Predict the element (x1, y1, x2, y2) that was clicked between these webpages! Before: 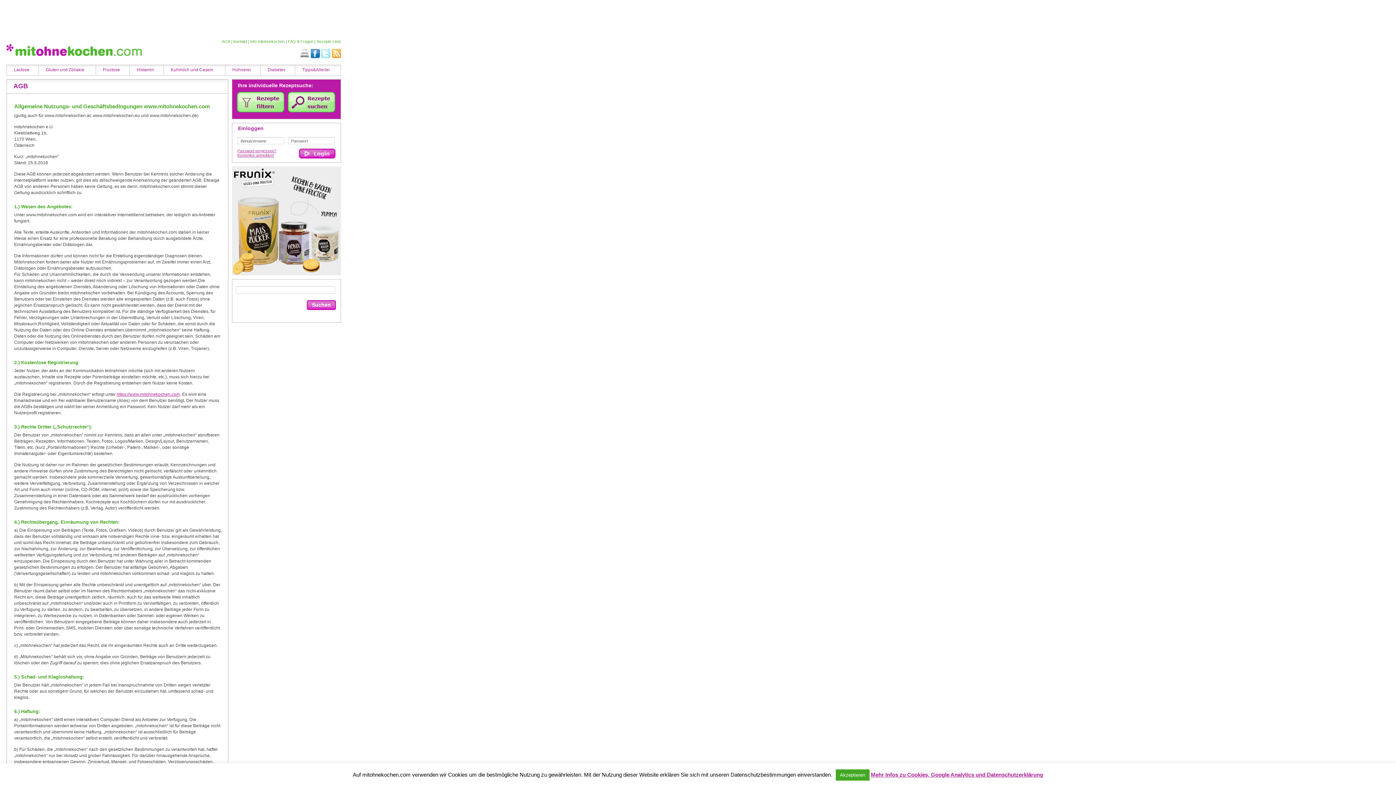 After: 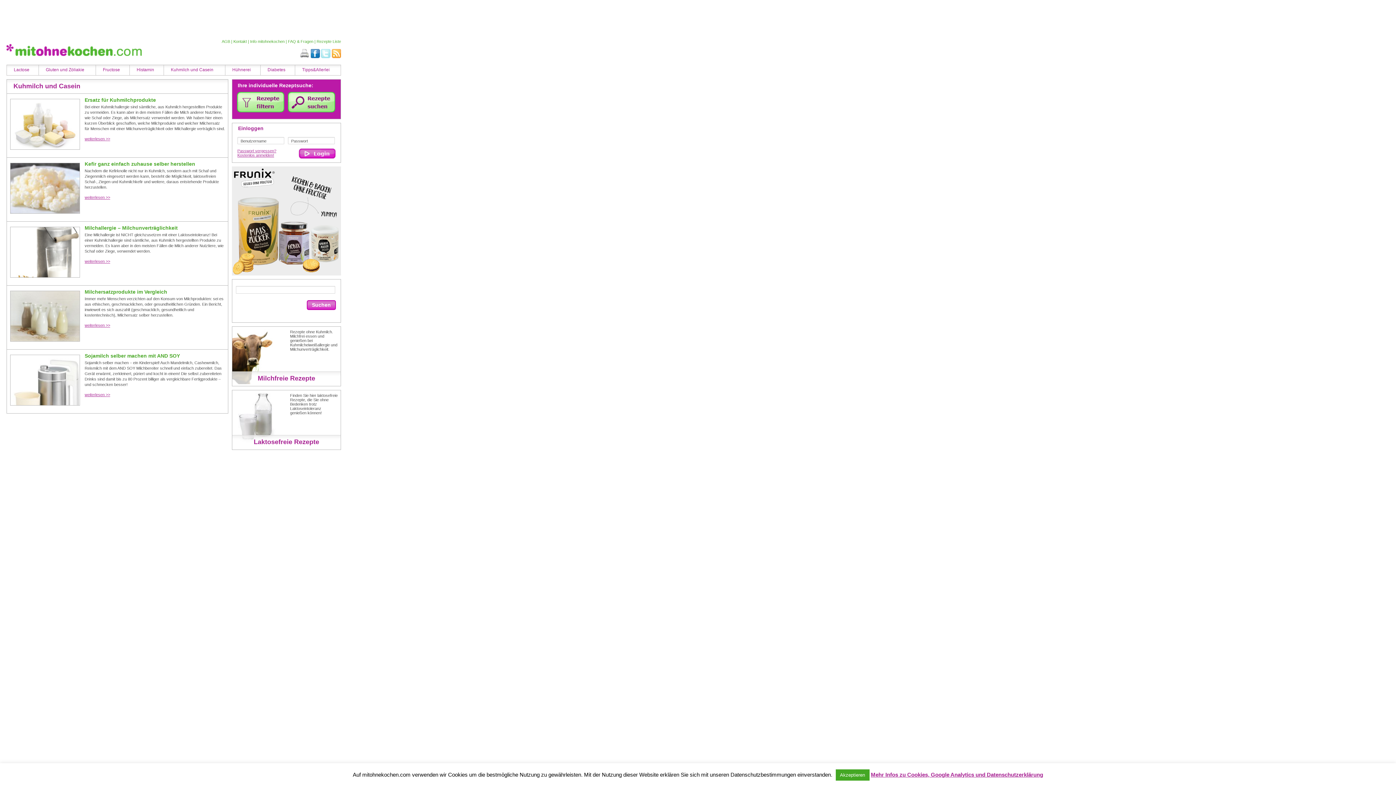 Action: label: Kuhmilch und Casein bbox: (170, 67, 213, 72)